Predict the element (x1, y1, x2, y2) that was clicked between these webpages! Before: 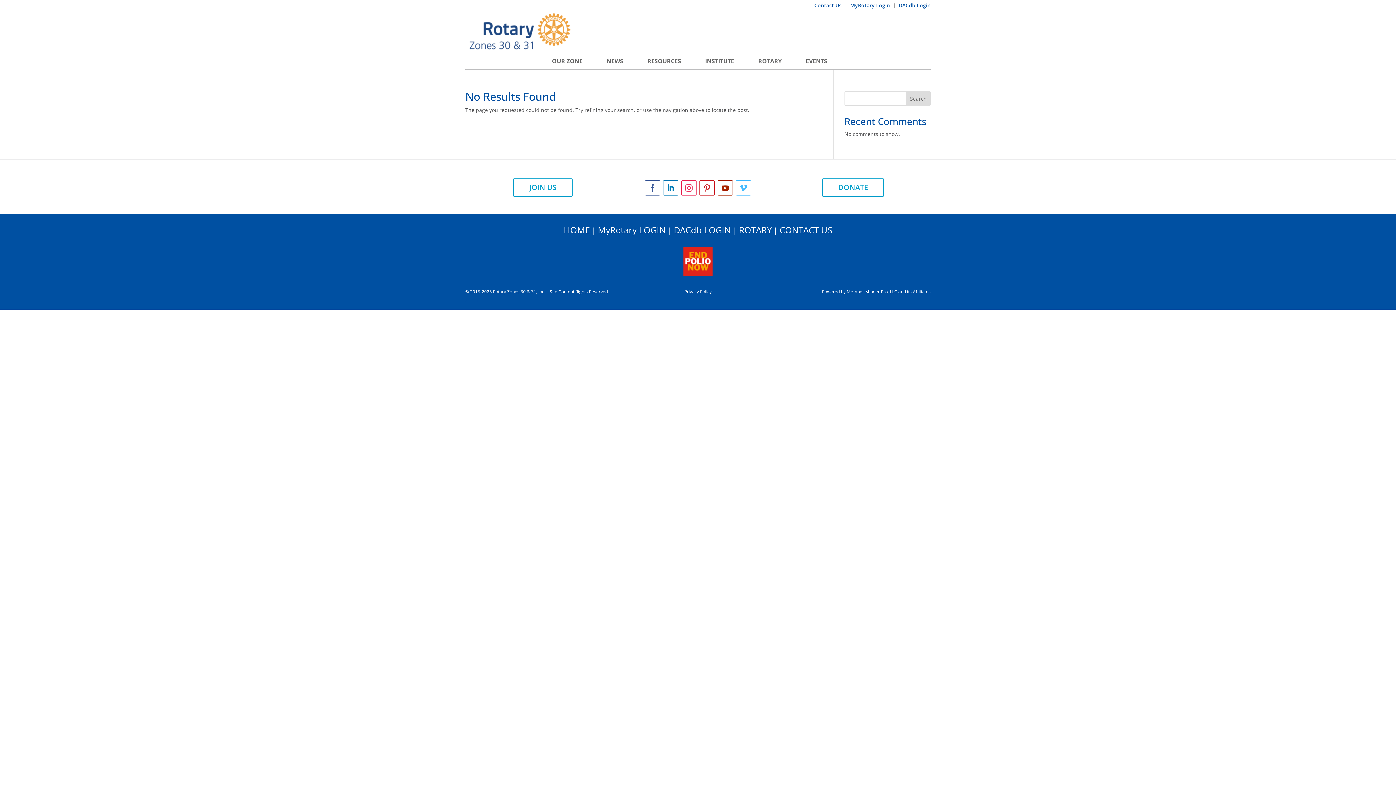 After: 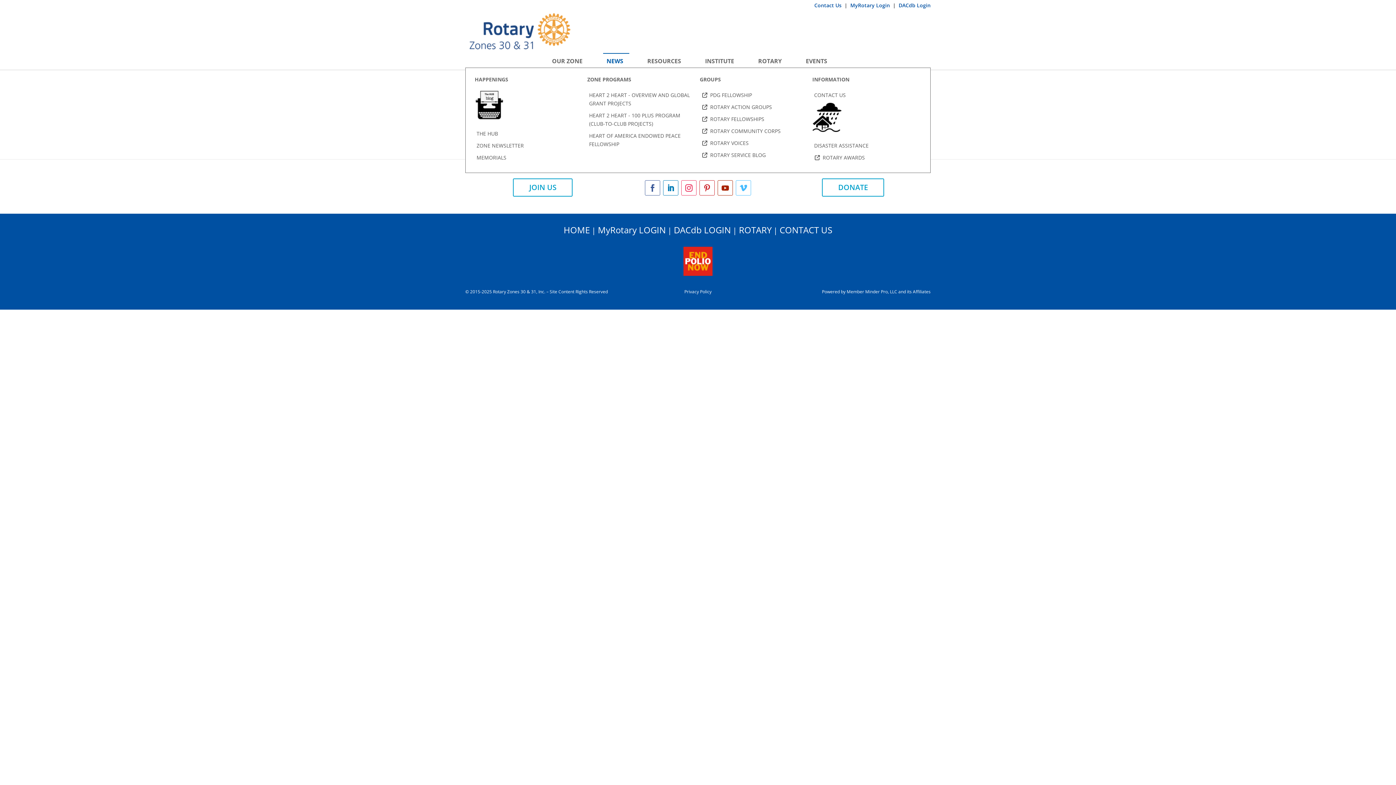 Action: label: NEWS bbox: (603, 53, 629, 67)